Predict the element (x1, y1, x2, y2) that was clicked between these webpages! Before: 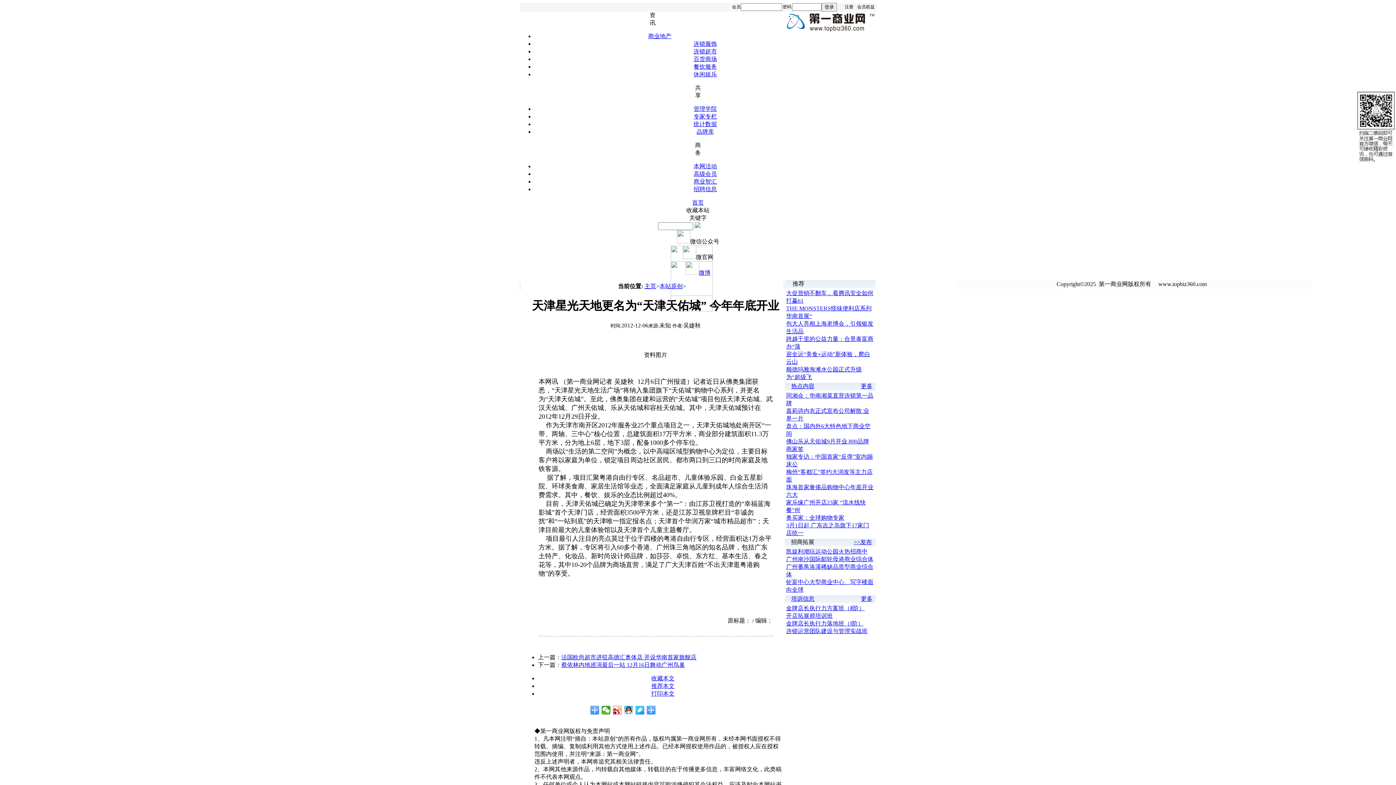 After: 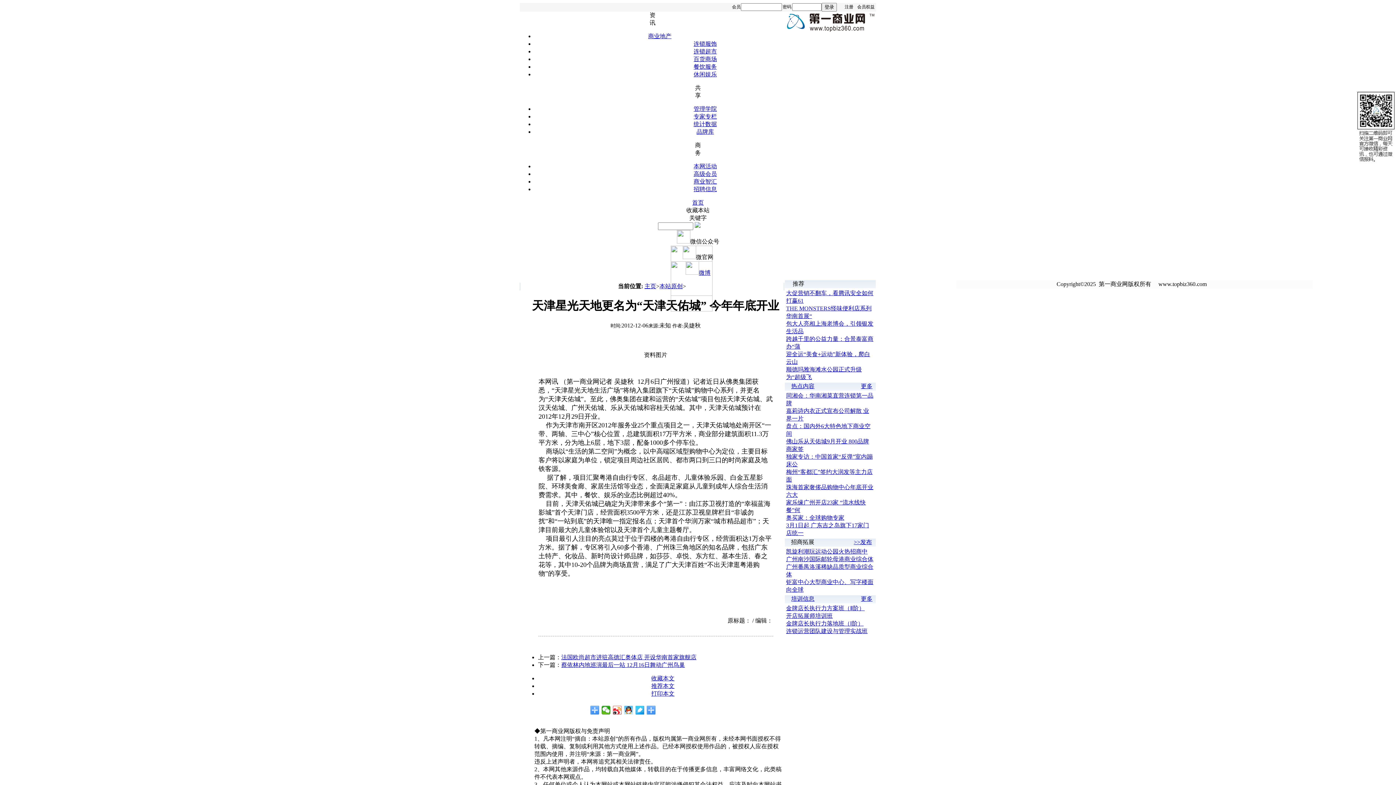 Action: label: 培训信息 bbox: (791, 596, 814, 602)